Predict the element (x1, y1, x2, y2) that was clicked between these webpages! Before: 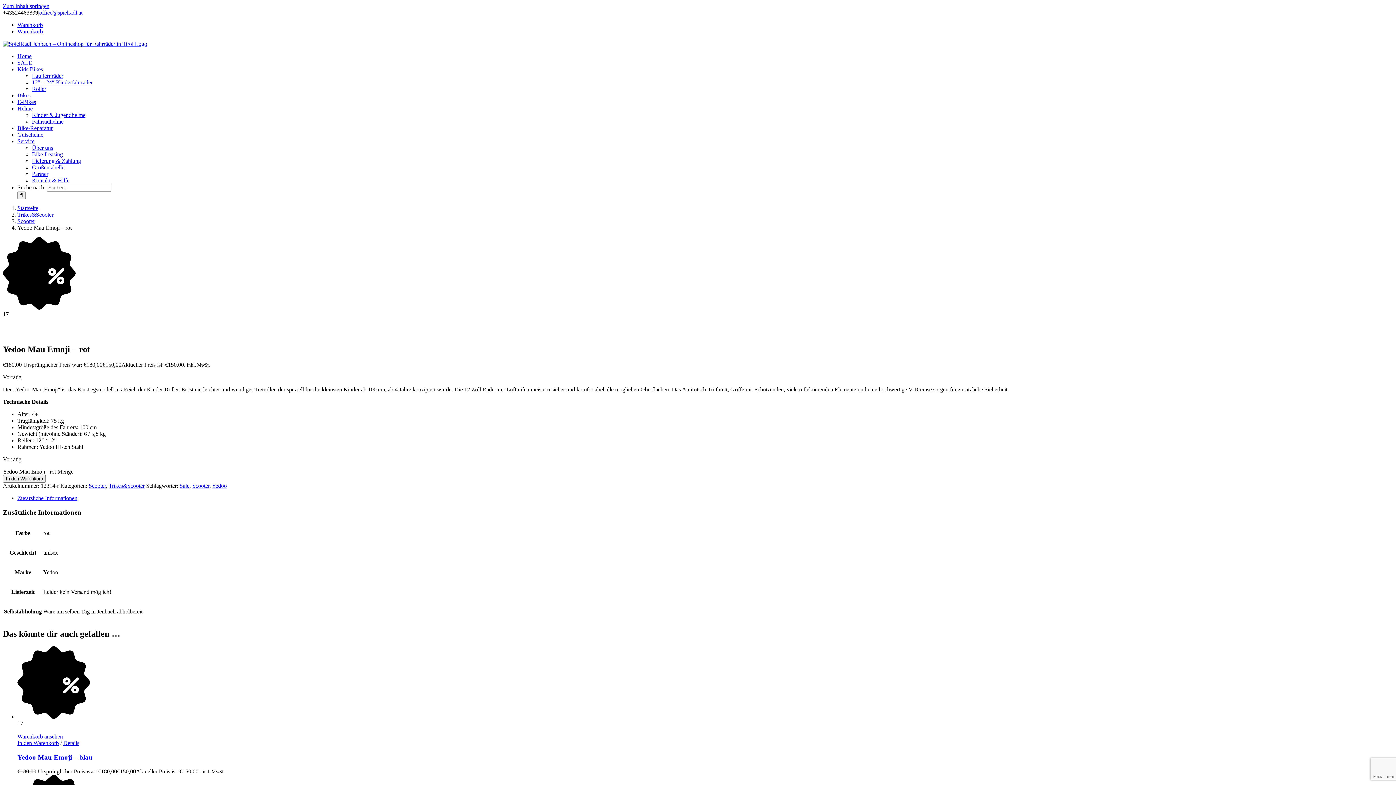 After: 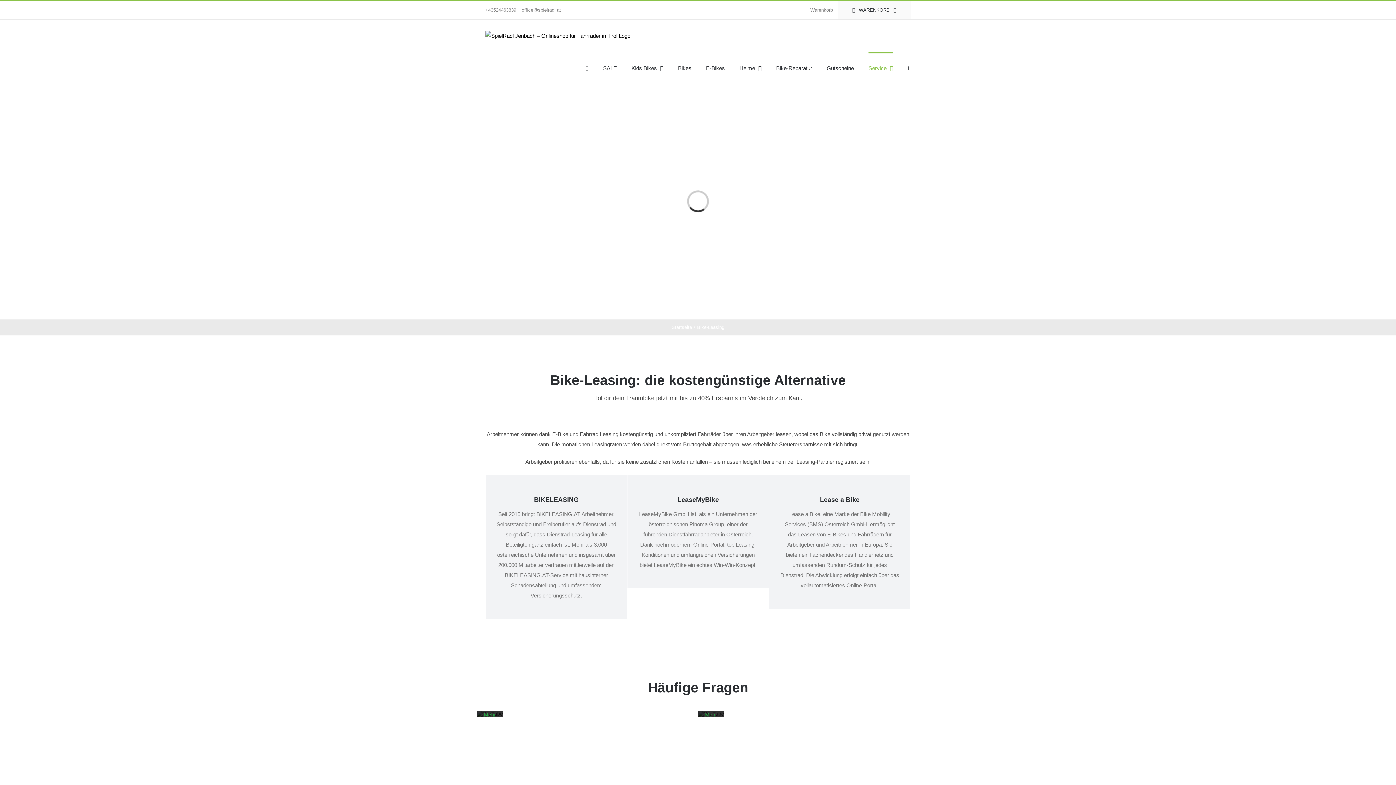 Action: bbox: (32, 151, 62, 157) label: Bike-Leasing